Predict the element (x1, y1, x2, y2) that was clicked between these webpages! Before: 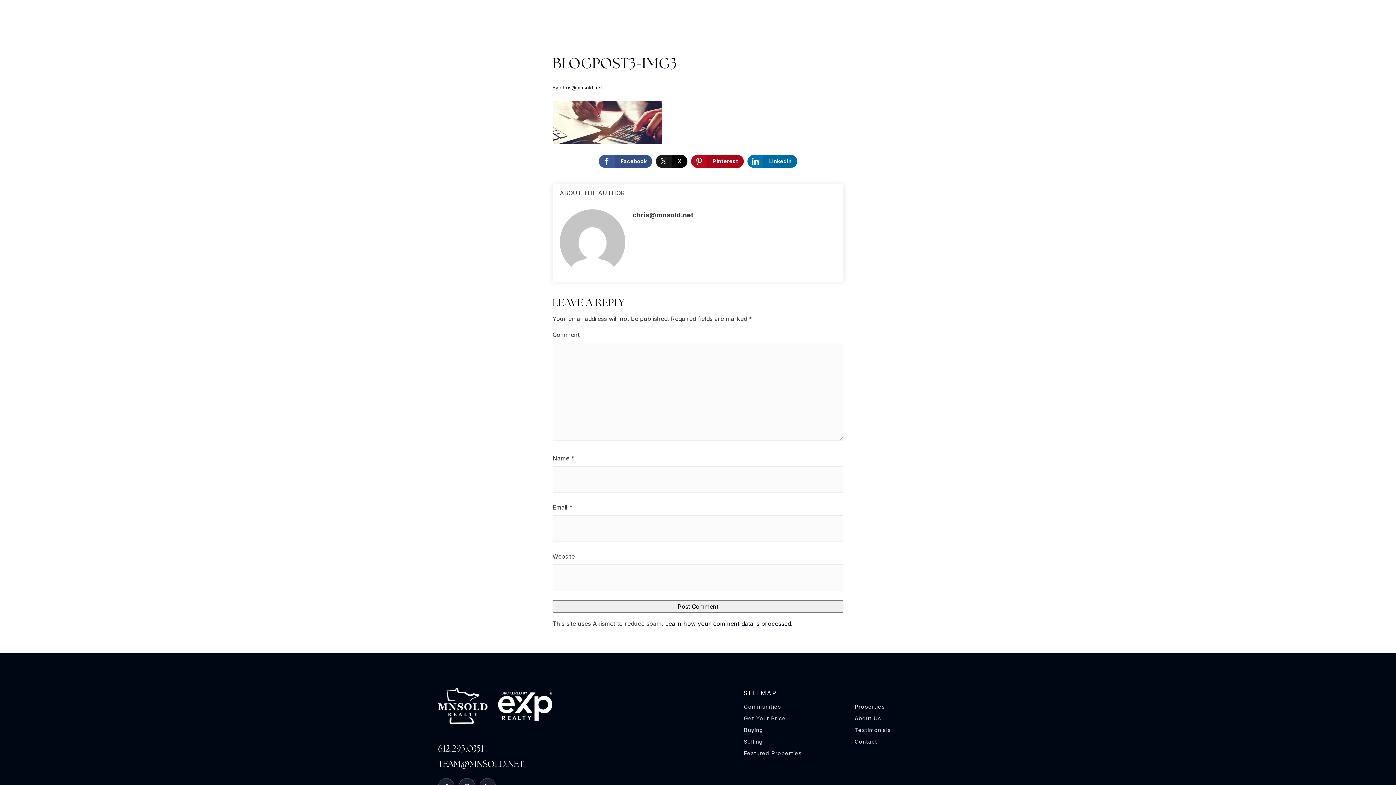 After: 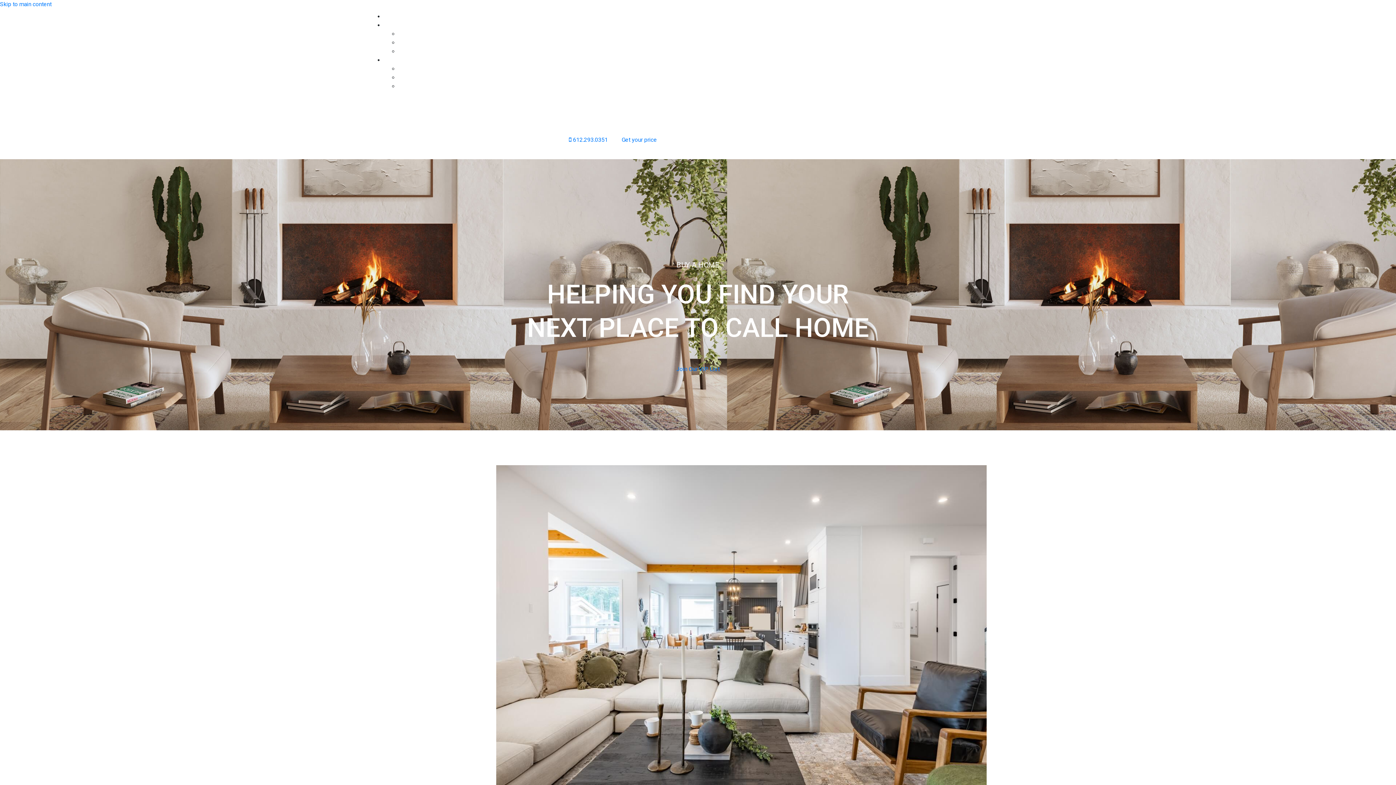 Action: bbox: (742, 724, 764, 736) label: Buying